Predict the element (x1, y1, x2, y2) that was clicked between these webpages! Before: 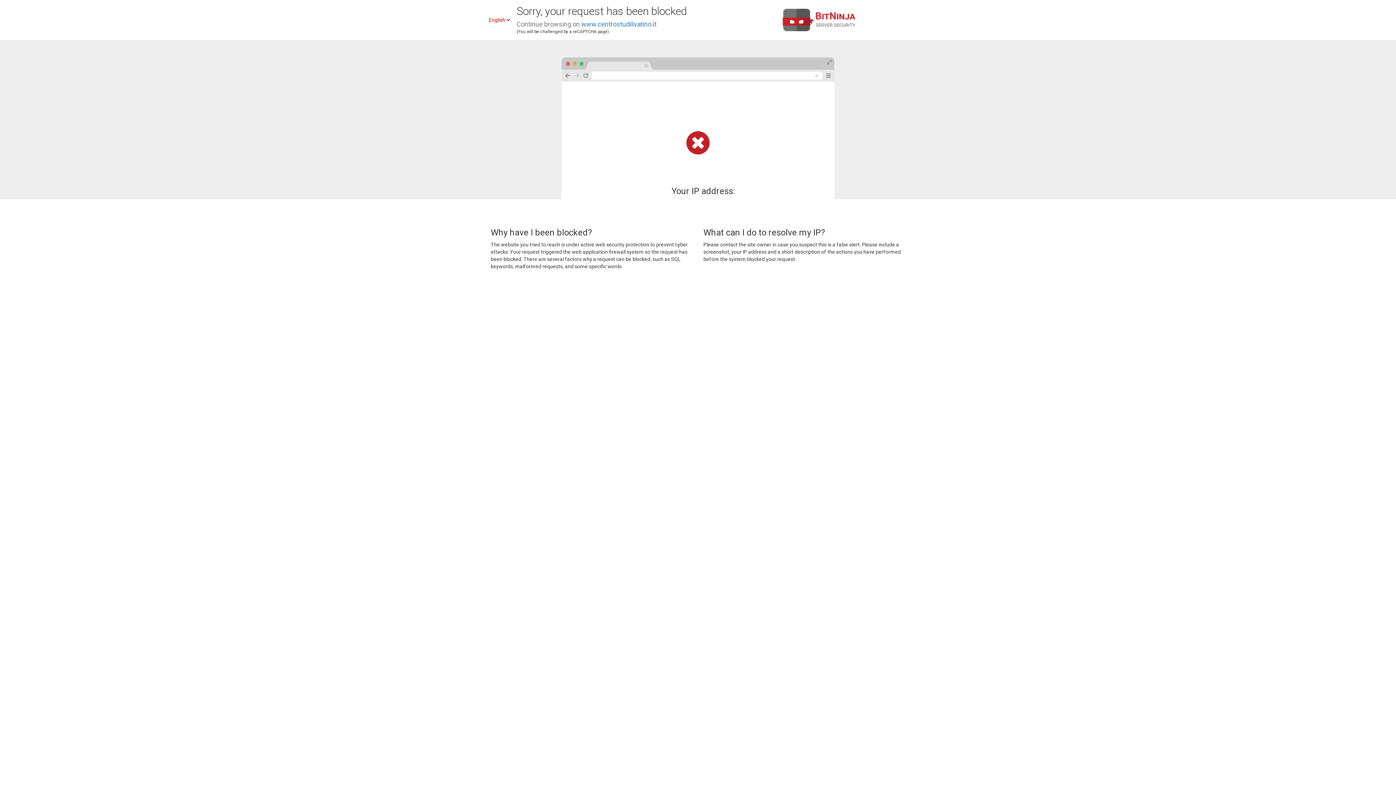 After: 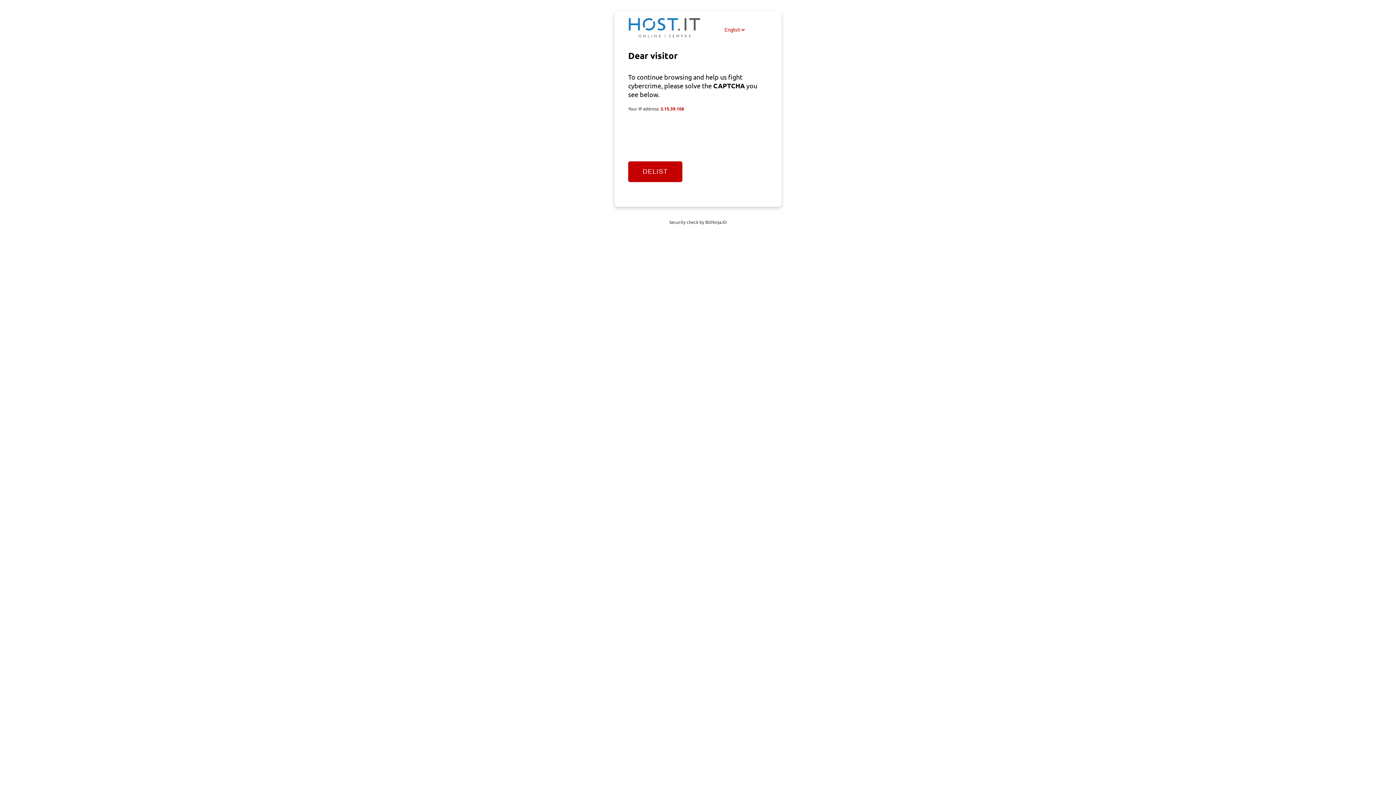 Action: label: www.centrostudilivatino.it bbox: (581, 20, 656, 28)